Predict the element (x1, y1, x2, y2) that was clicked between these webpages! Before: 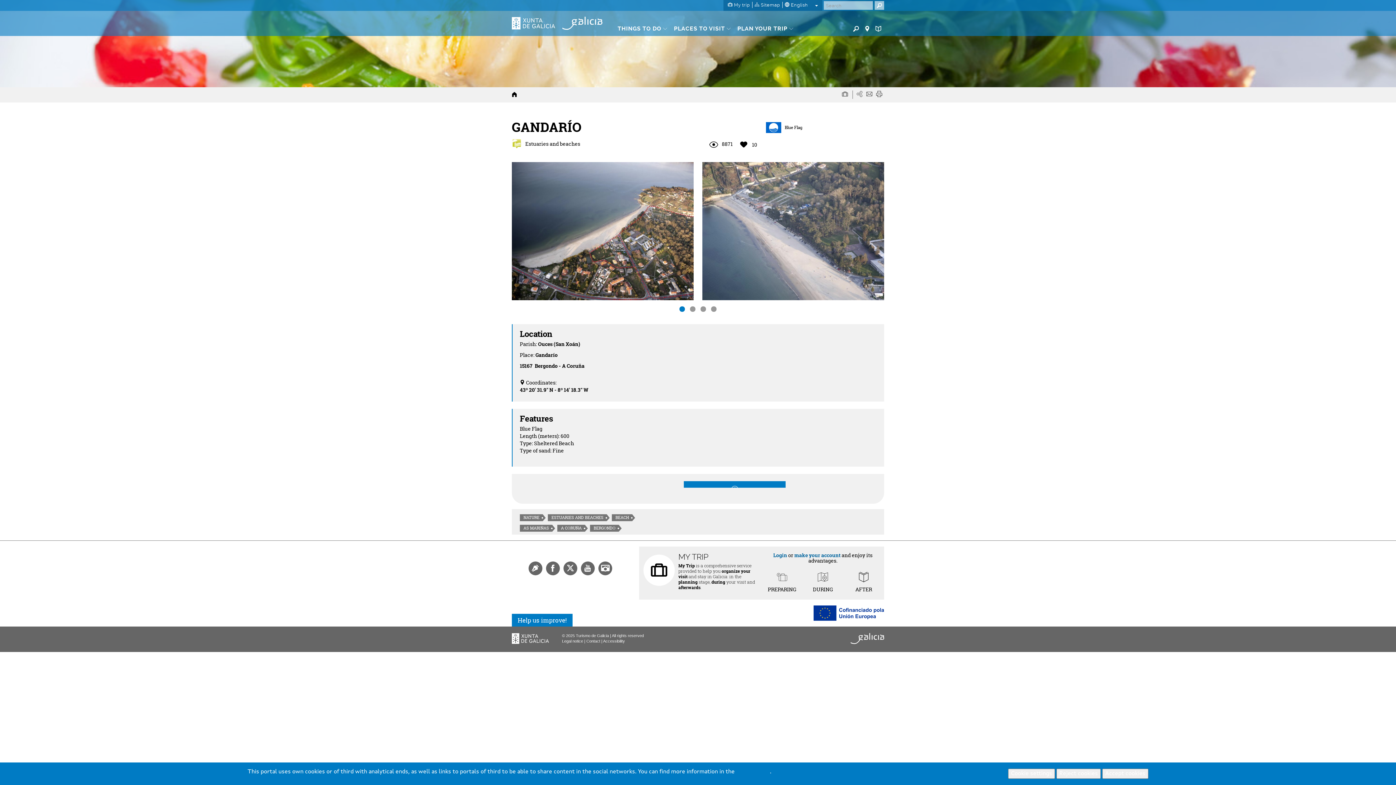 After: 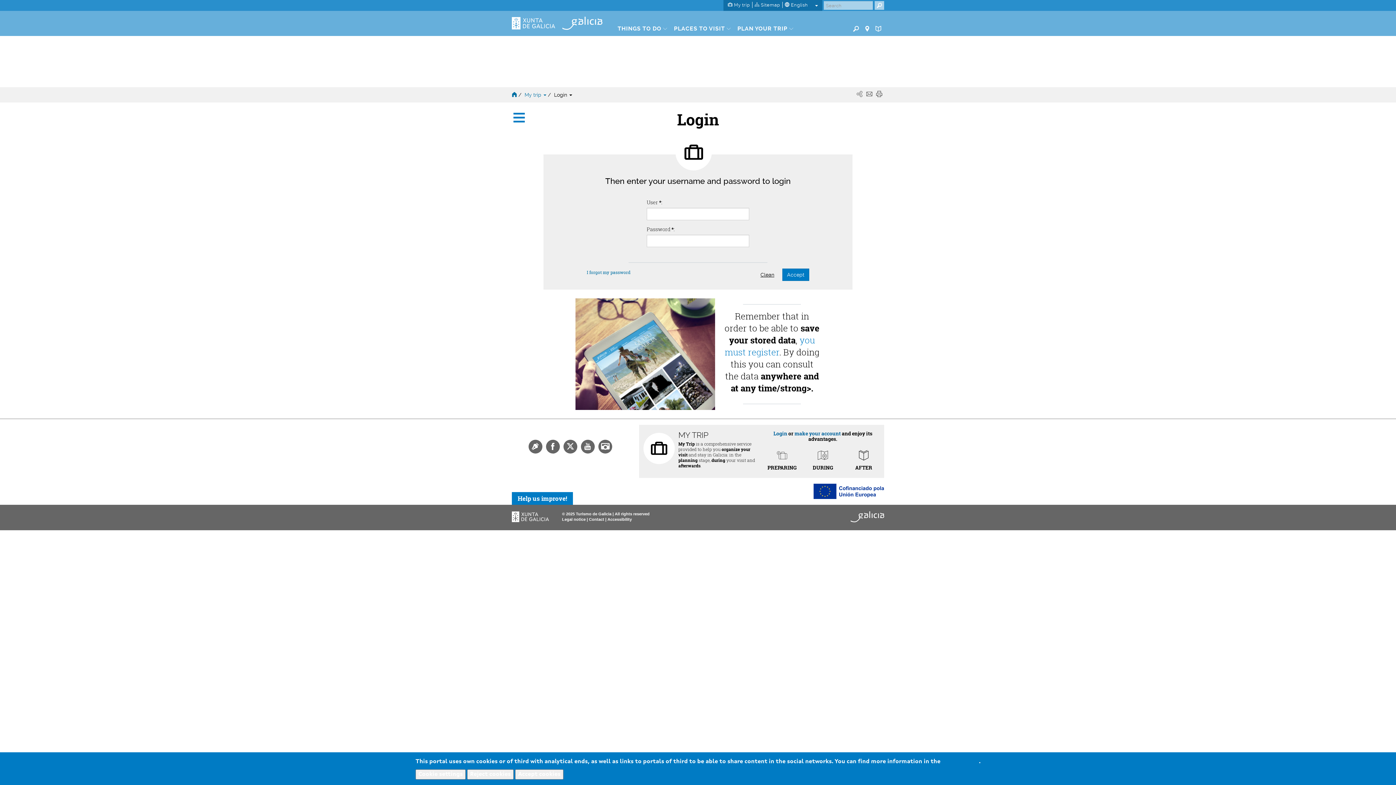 Action: label: Login bbox: (773, 552, 787, 559)